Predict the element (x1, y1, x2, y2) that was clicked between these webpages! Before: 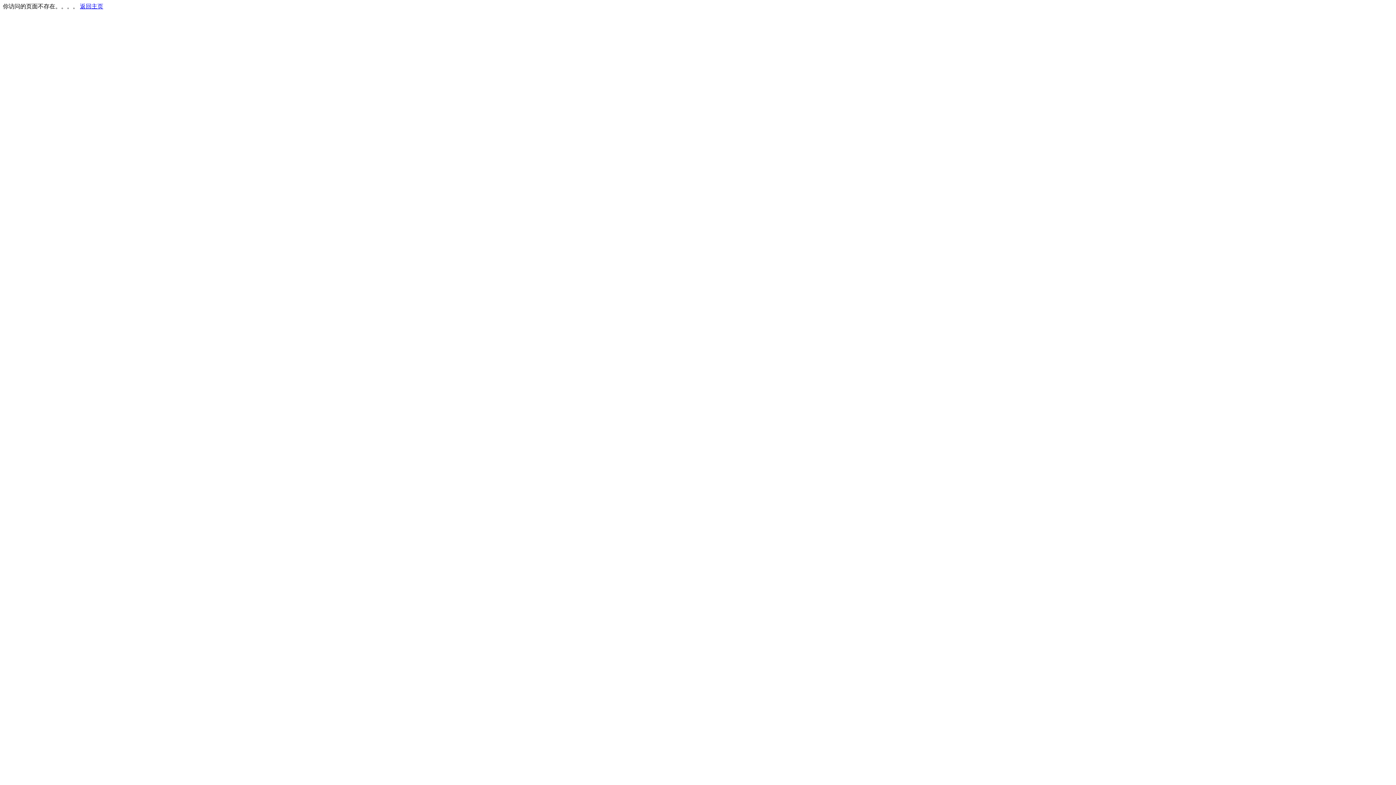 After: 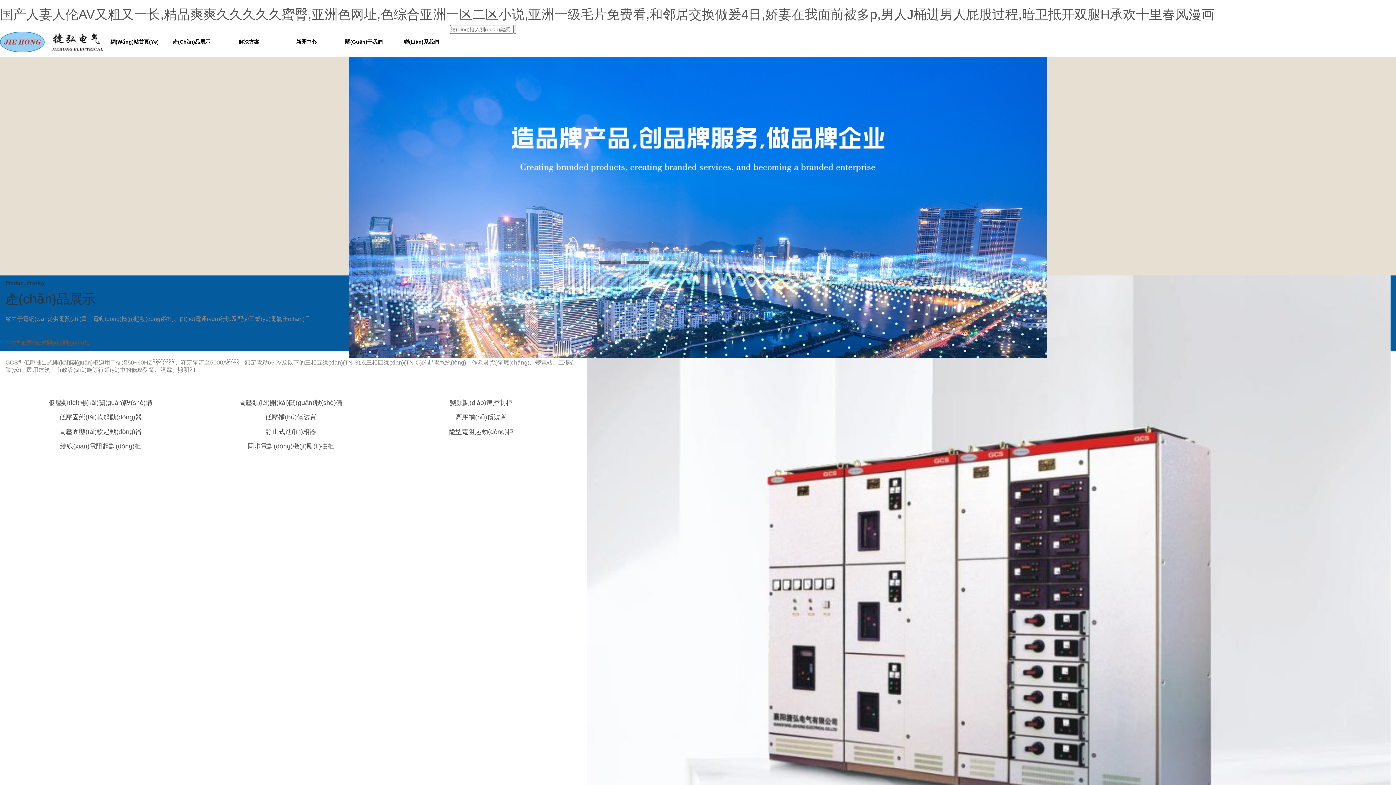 Action: bbox: (80, 3, 103, 9) label: 返回主页